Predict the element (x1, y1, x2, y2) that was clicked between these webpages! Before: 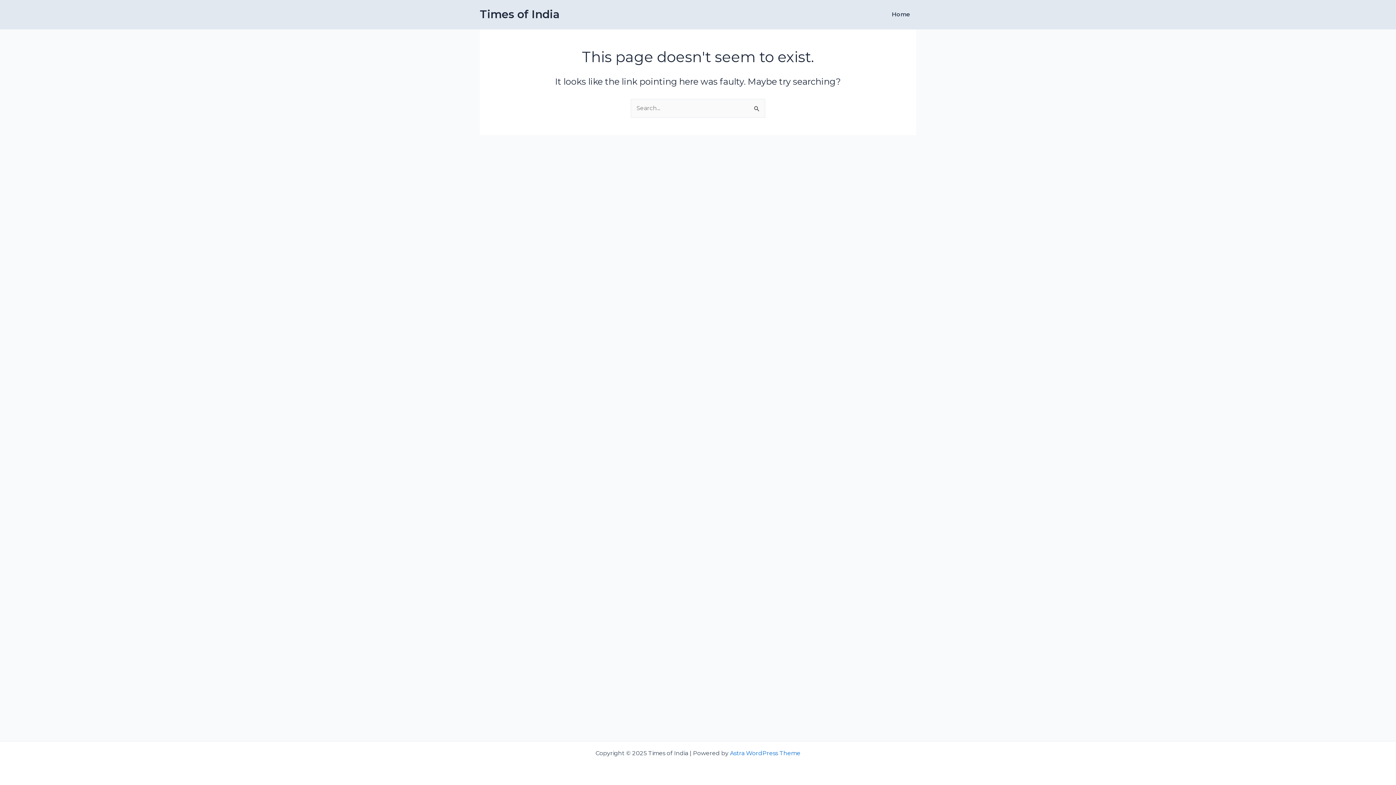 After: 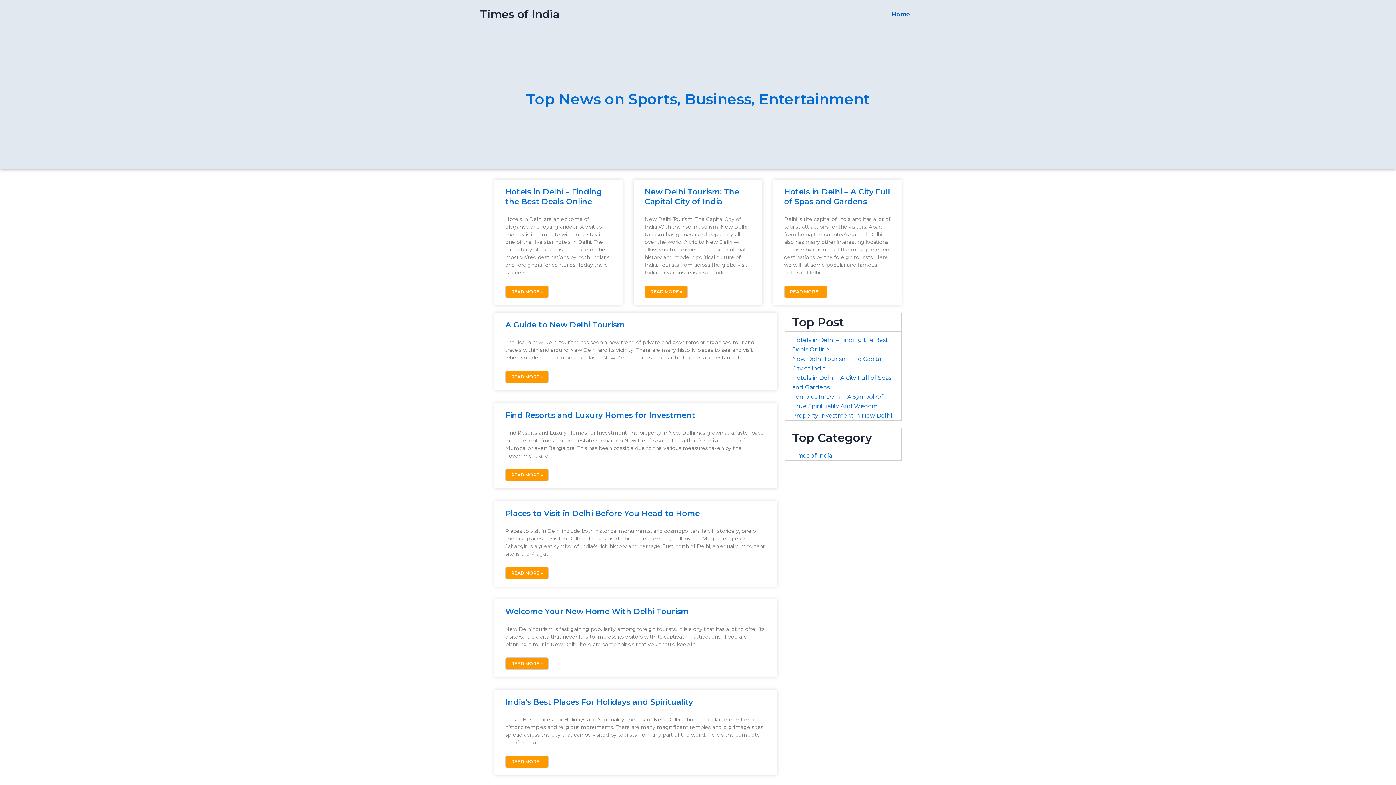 Action: label: Times of India bbox: (480, 7, 559, 21)